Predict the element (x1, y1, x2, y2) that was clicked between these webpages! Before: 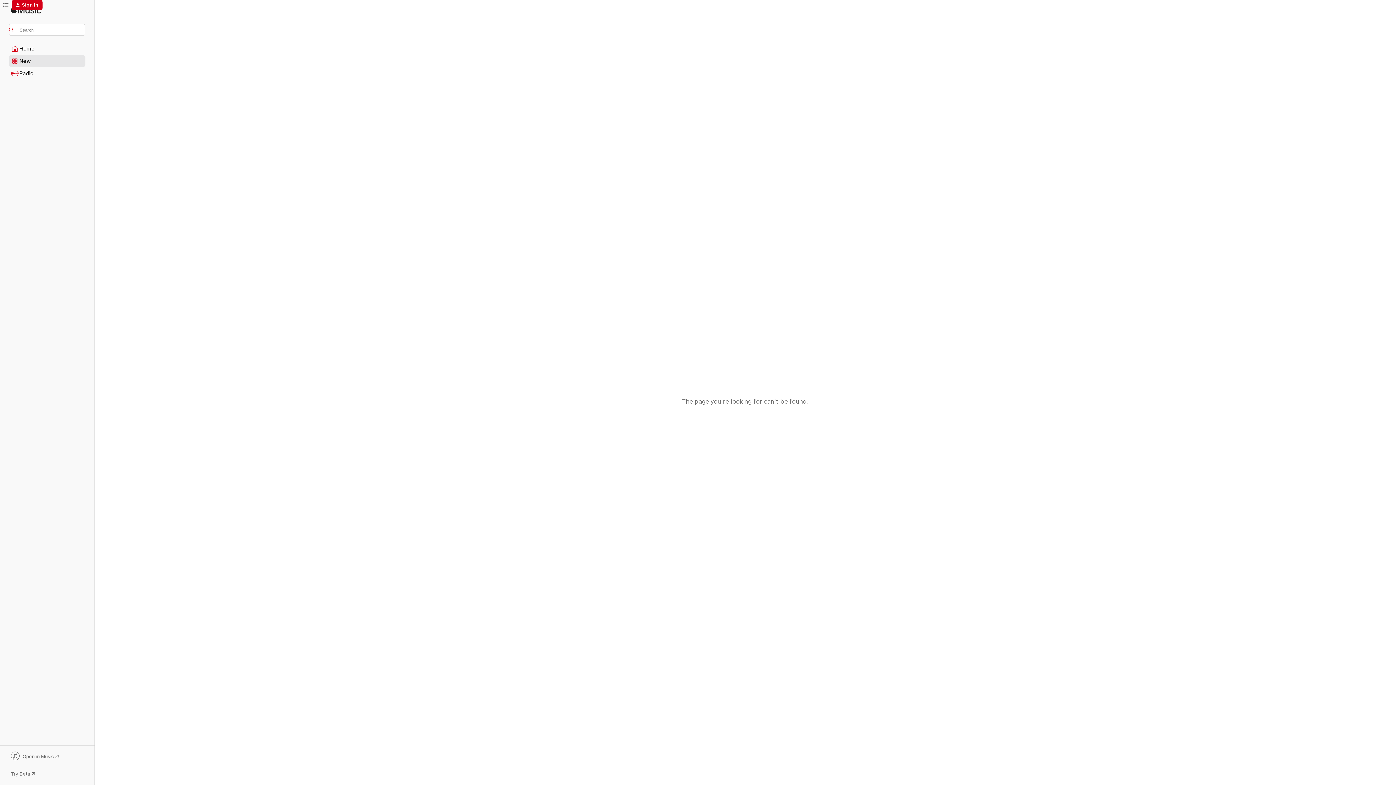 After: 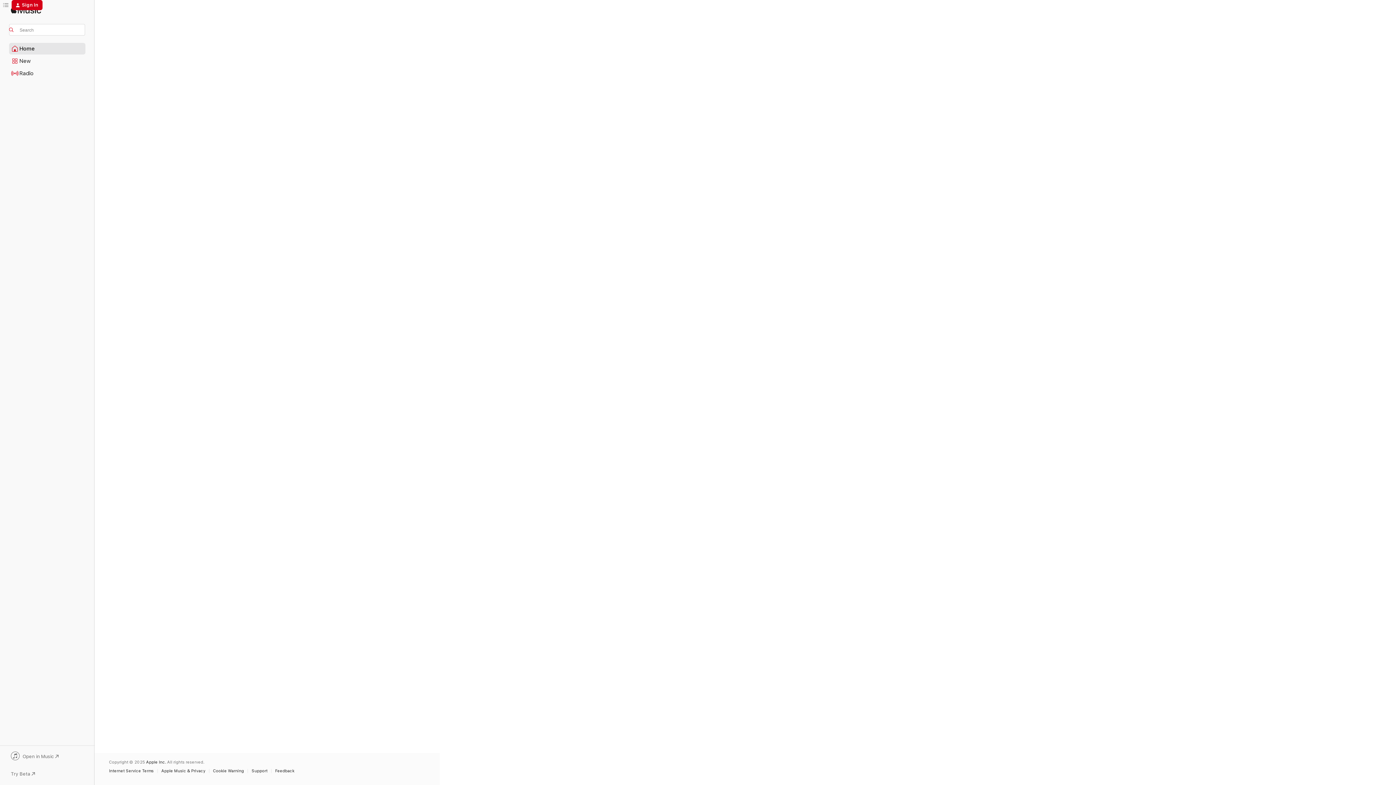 Action: bbox: (9, 43, 85, 54) label: Home